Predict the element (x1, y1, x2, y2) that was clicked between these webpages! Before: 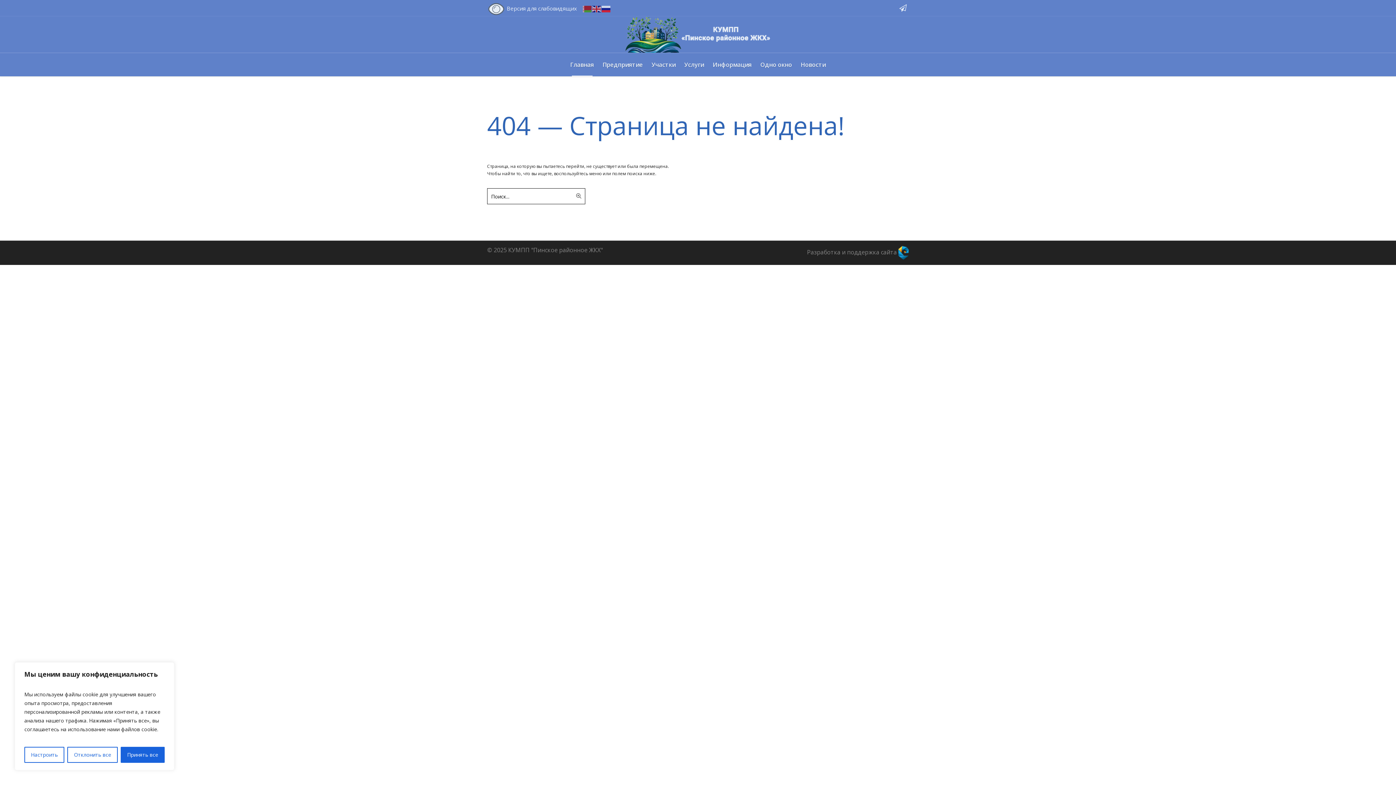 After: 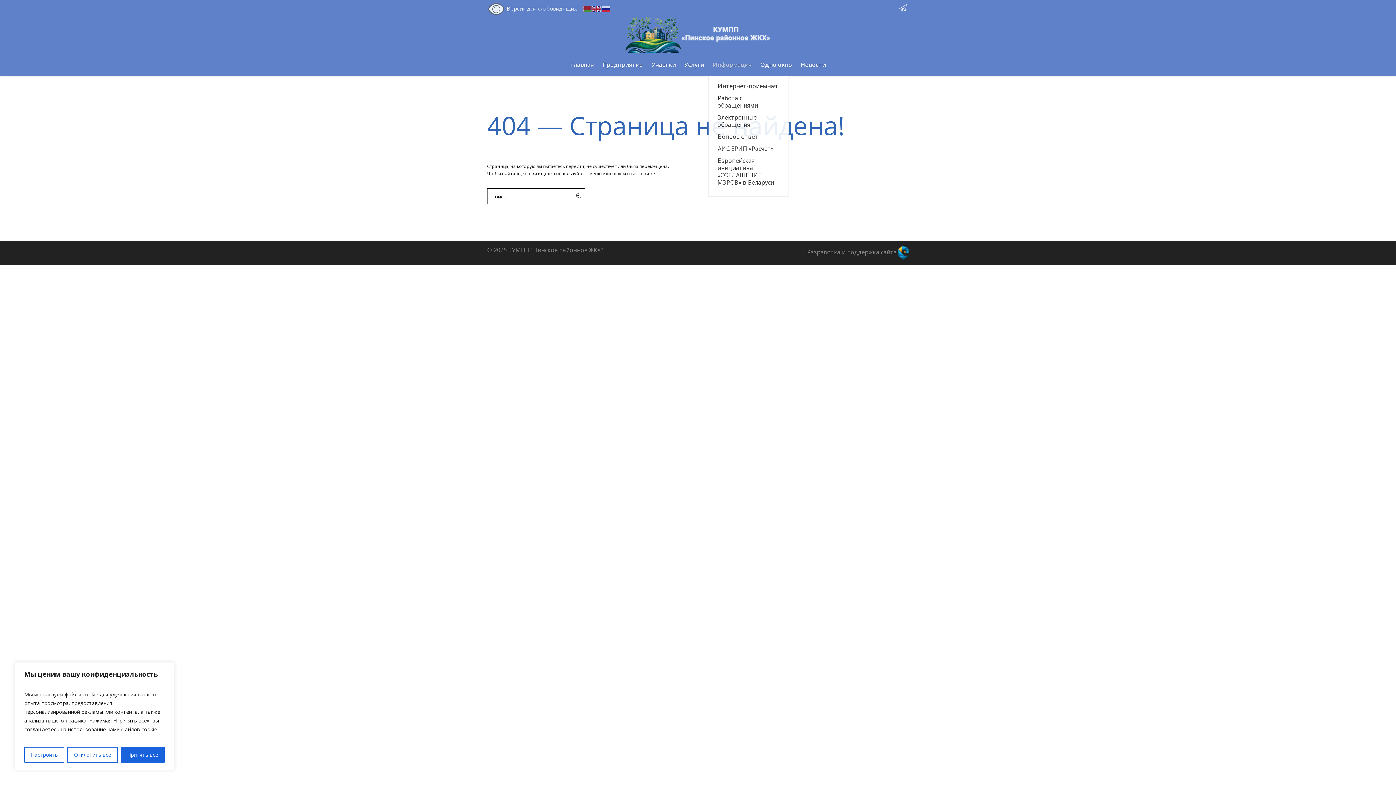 Action: label: Информация bbox: (708, 53, 756, 76)